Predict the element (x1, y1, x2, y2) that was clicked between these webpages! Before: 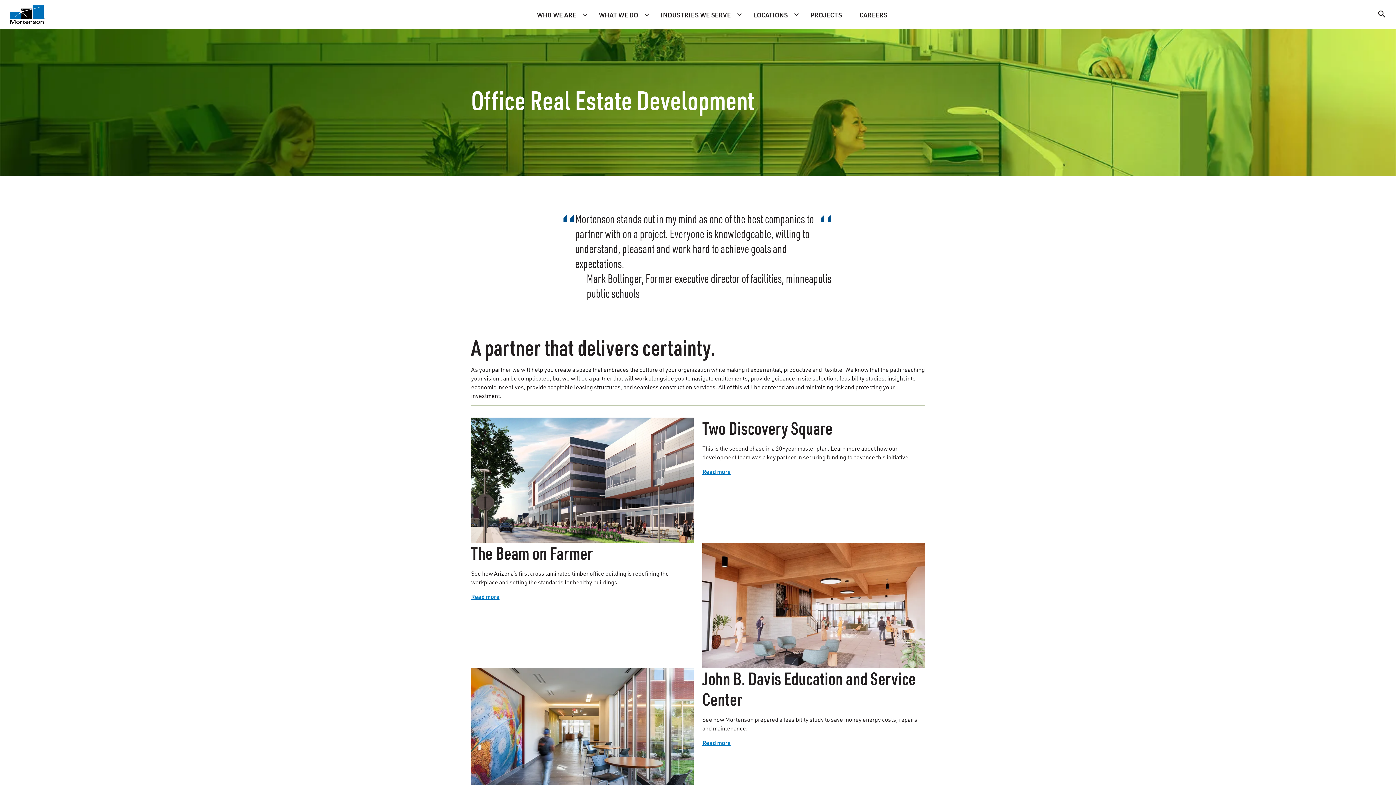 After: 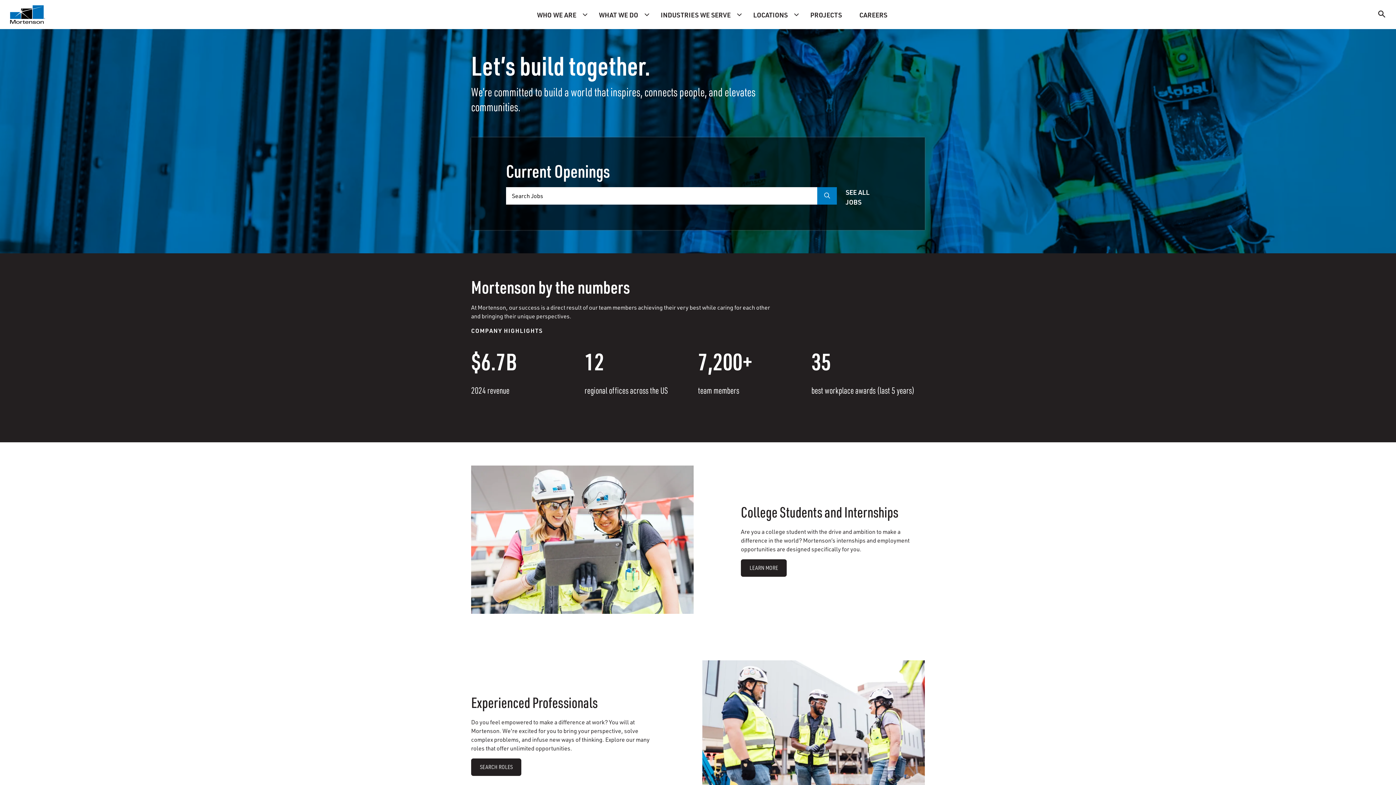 Action: bbox: (853, 5, 893, 23) label: CAREERS